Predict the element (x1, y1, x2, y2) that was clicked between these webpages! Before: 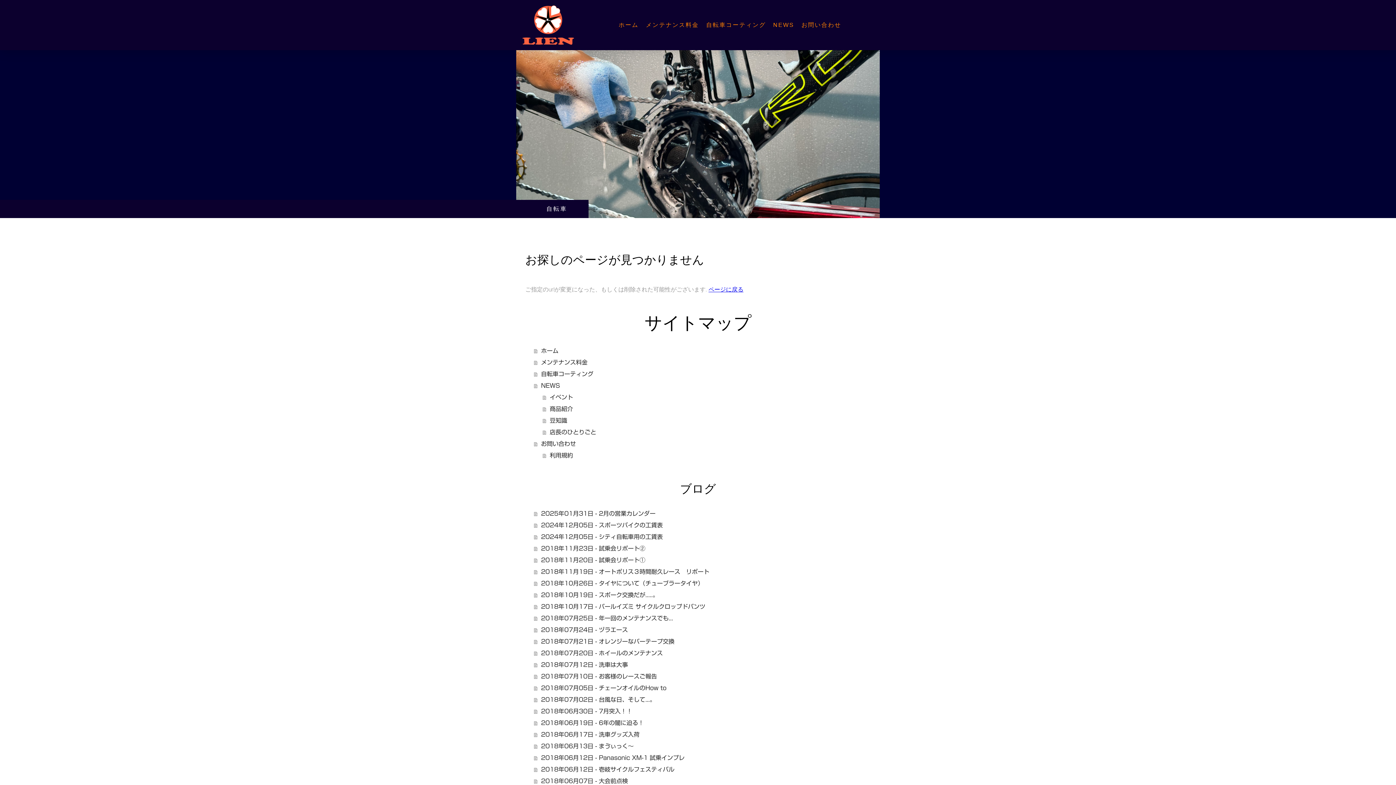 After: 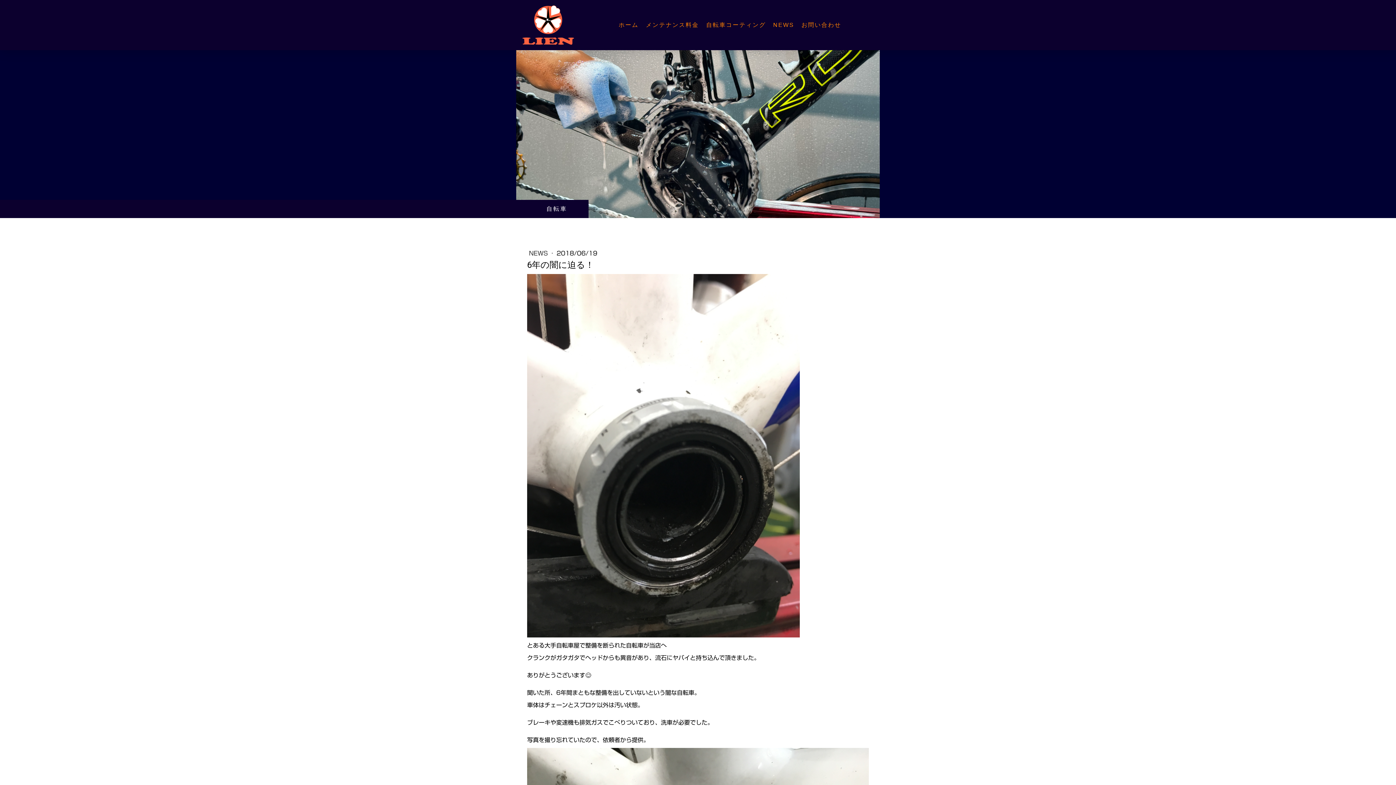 Action: label: 2018年06月19日 - 6年の闇に迫る！ bbox: (534, 717, 870, 729)